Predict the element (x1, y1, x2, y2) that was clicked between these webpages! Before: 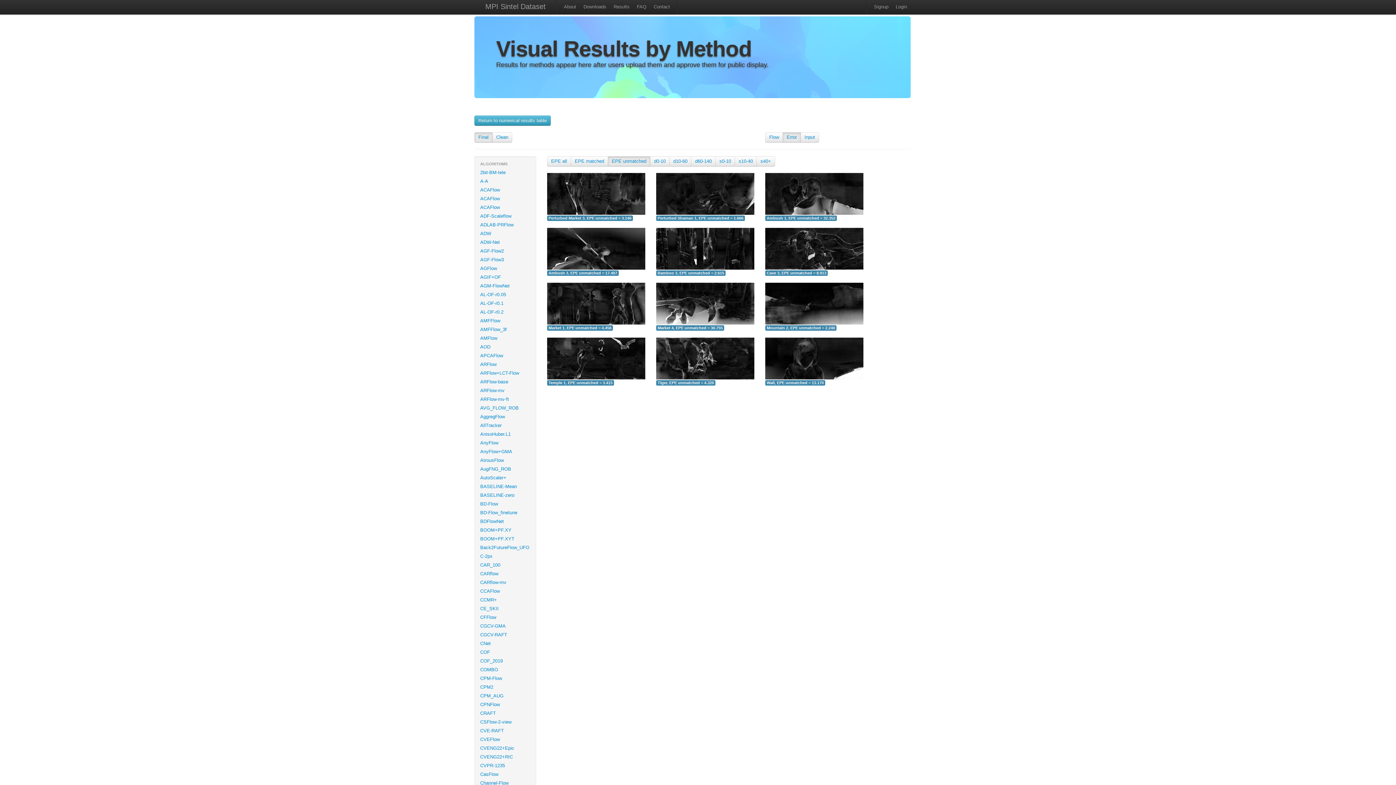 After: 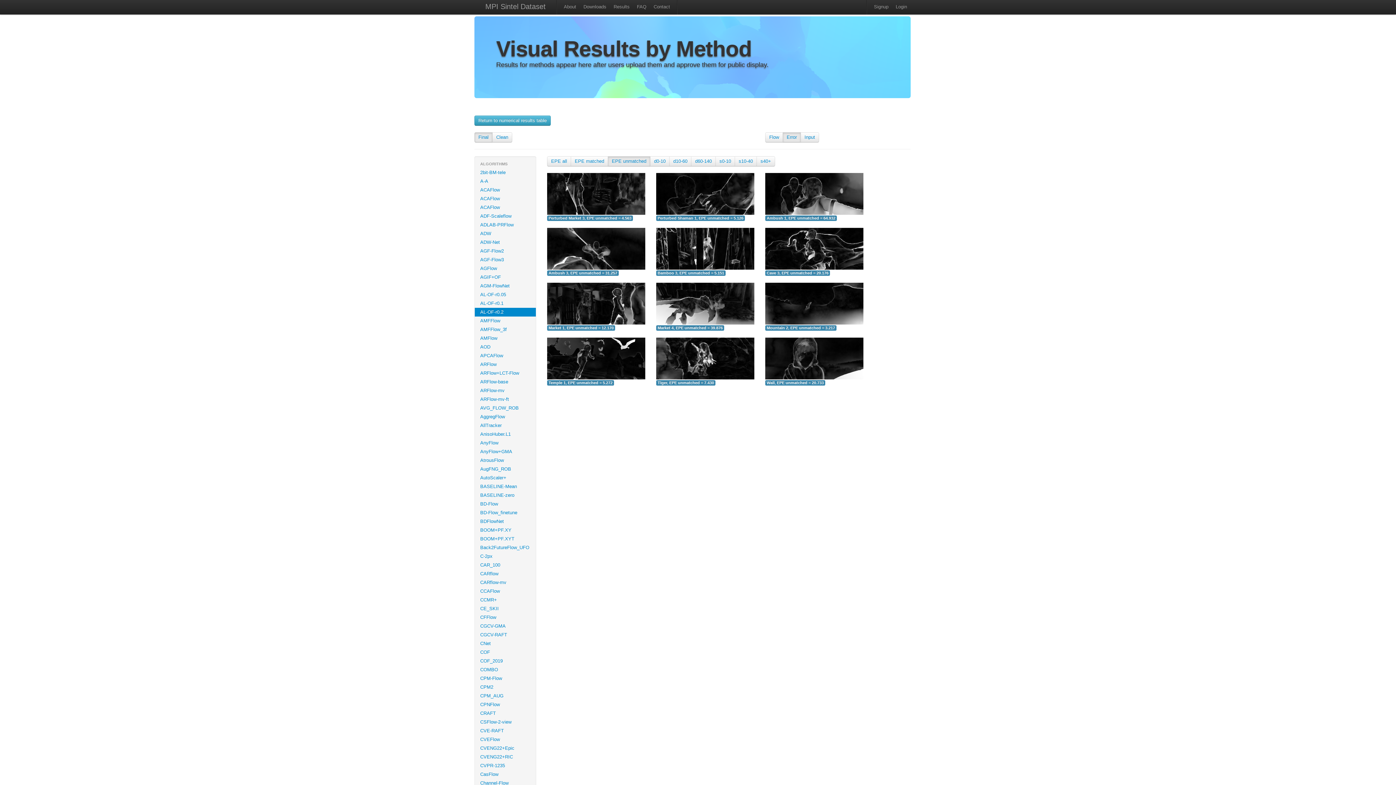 Action: bbox: (474, 308, 536, 316) label: AL-OF-r0.2